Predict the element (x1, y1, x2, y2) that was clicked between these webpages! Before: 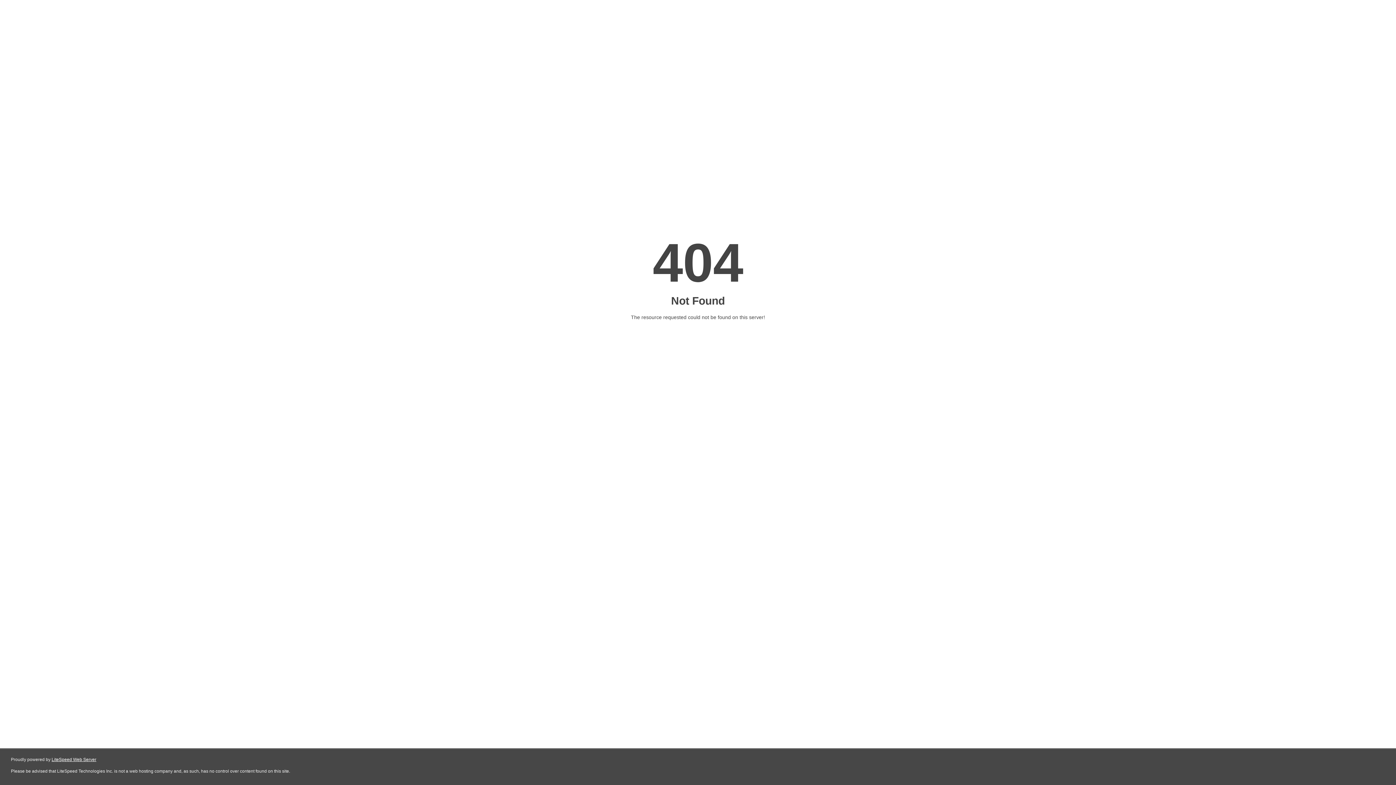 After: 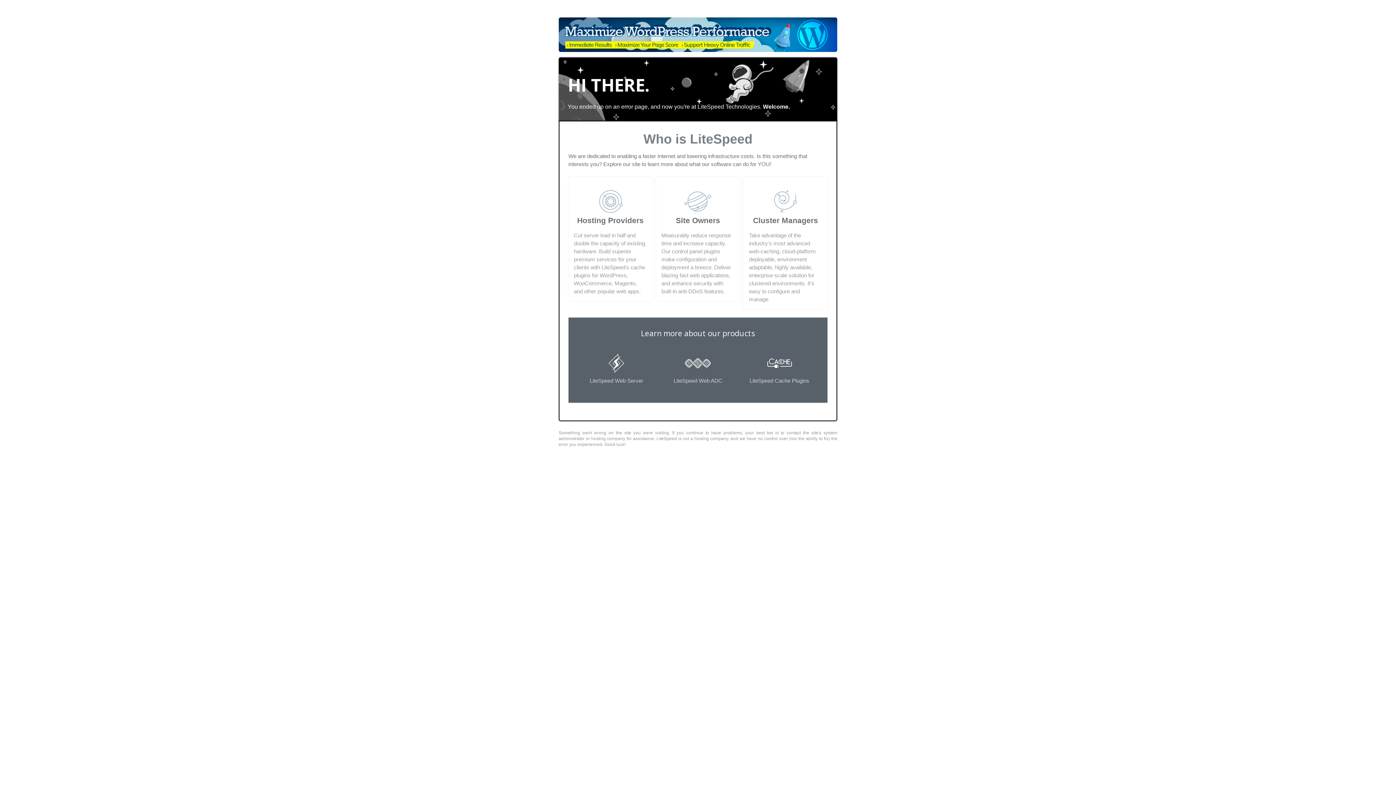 Action: bbox: (51, 757, 96, 762) label: LiteSpeed Web Server